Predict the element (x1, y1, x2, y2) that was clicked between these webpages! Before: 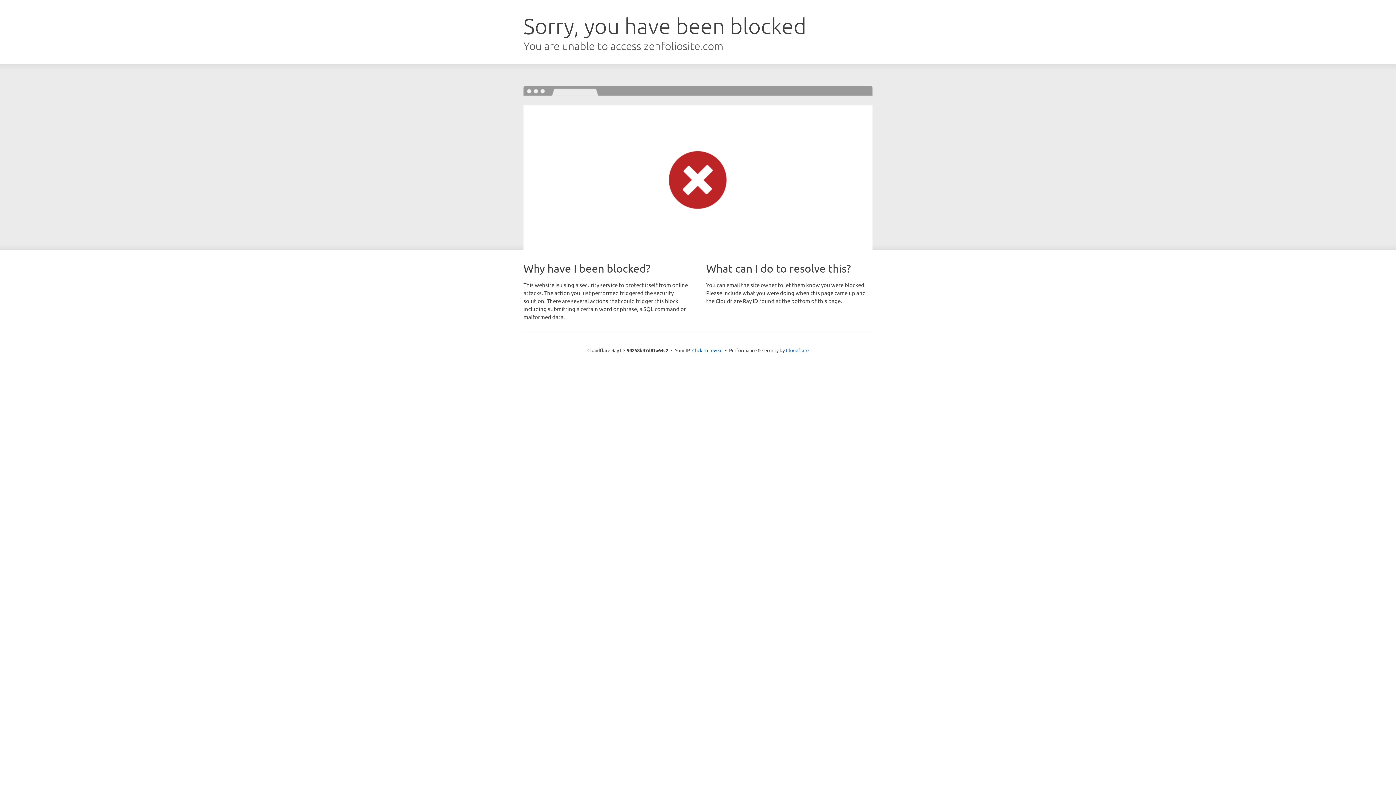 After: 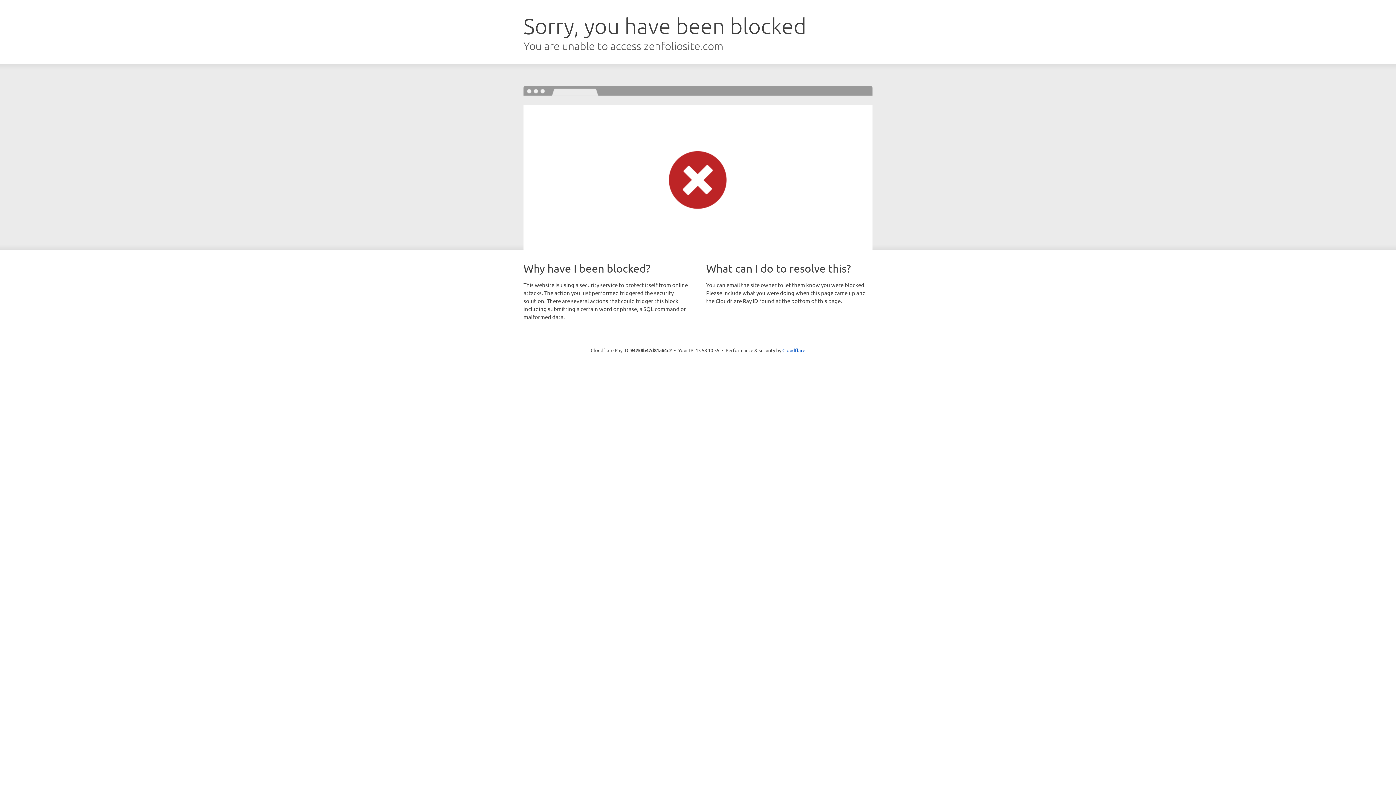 Action: bbox: (692, 346, 722, 353) label: Click to reveal